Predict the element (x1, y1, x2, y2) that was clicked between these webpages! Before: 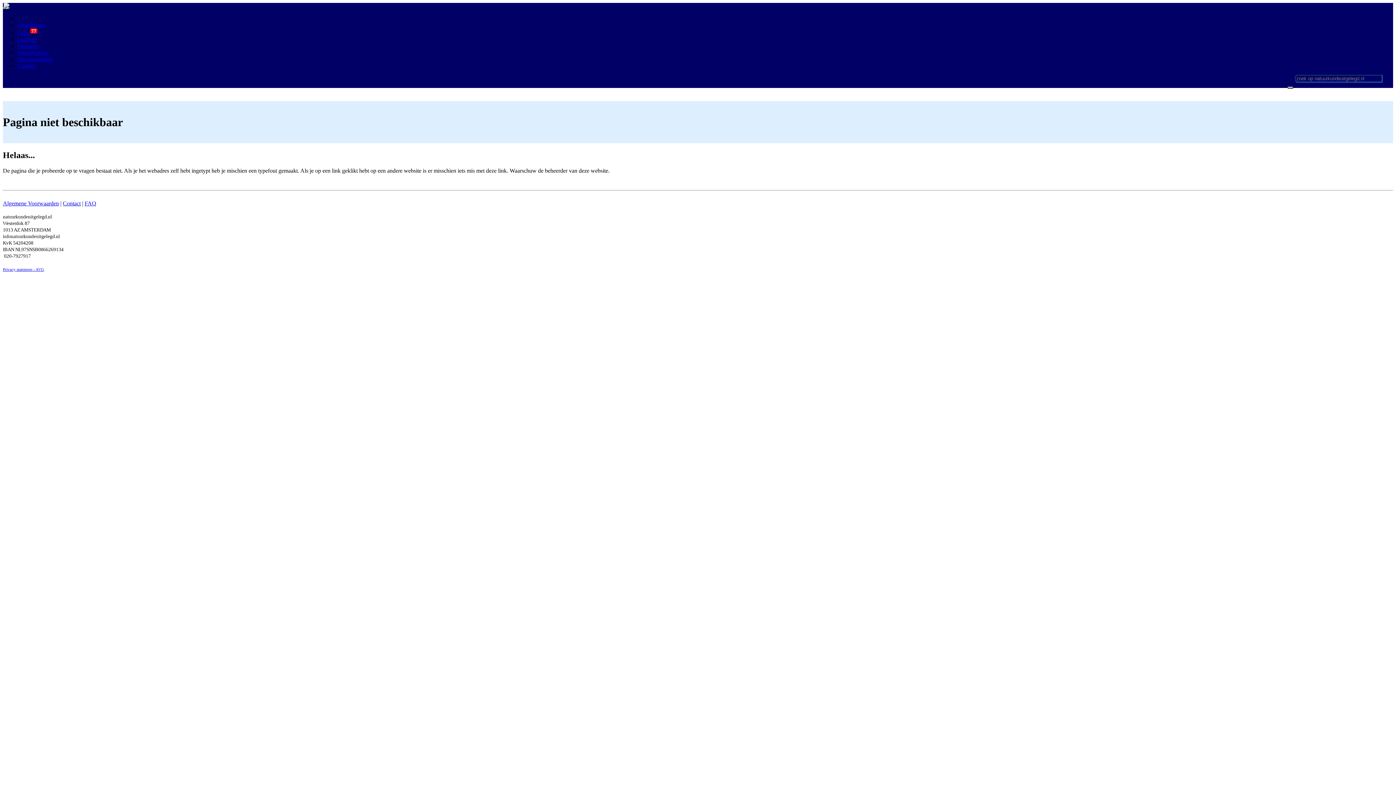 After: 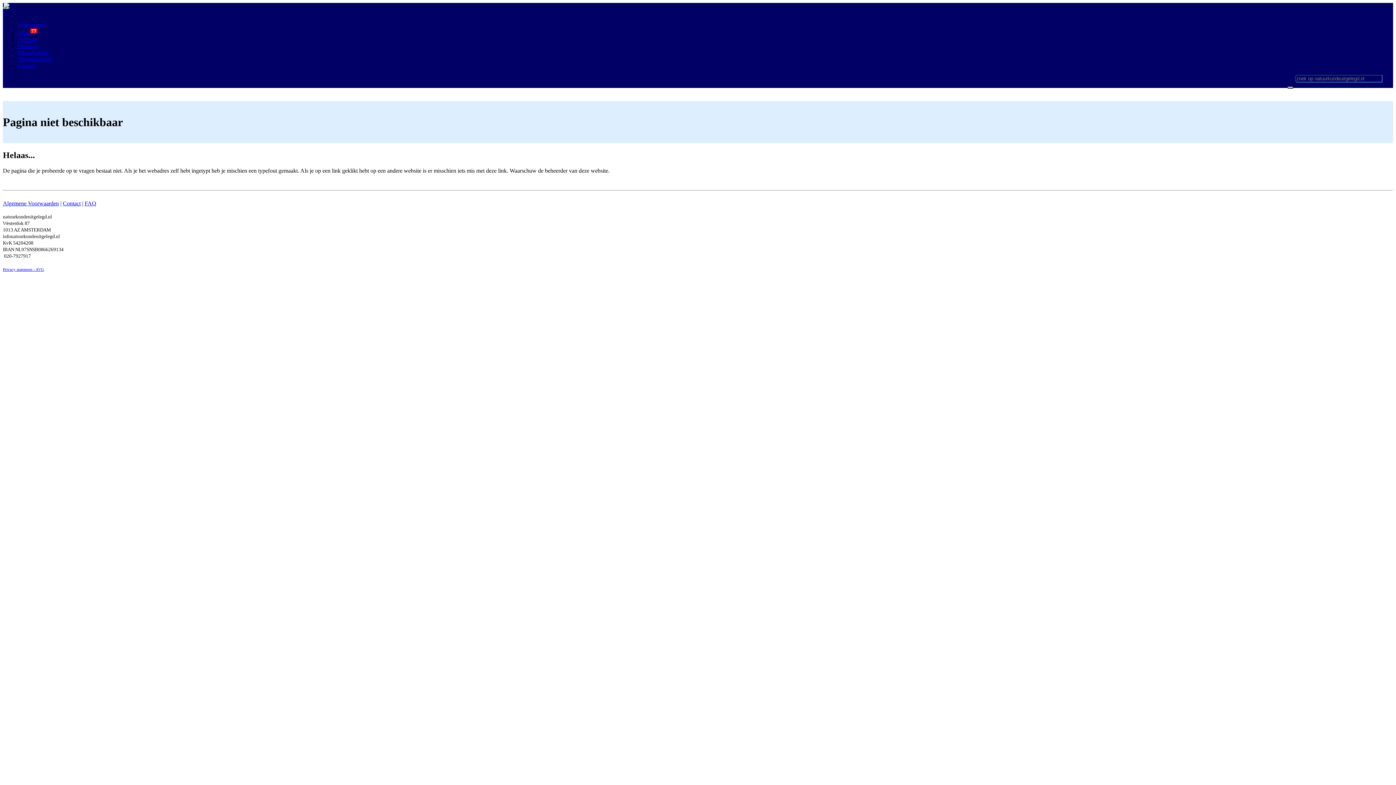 Action: label: Contact bbox: (17, 62, 35, 68)